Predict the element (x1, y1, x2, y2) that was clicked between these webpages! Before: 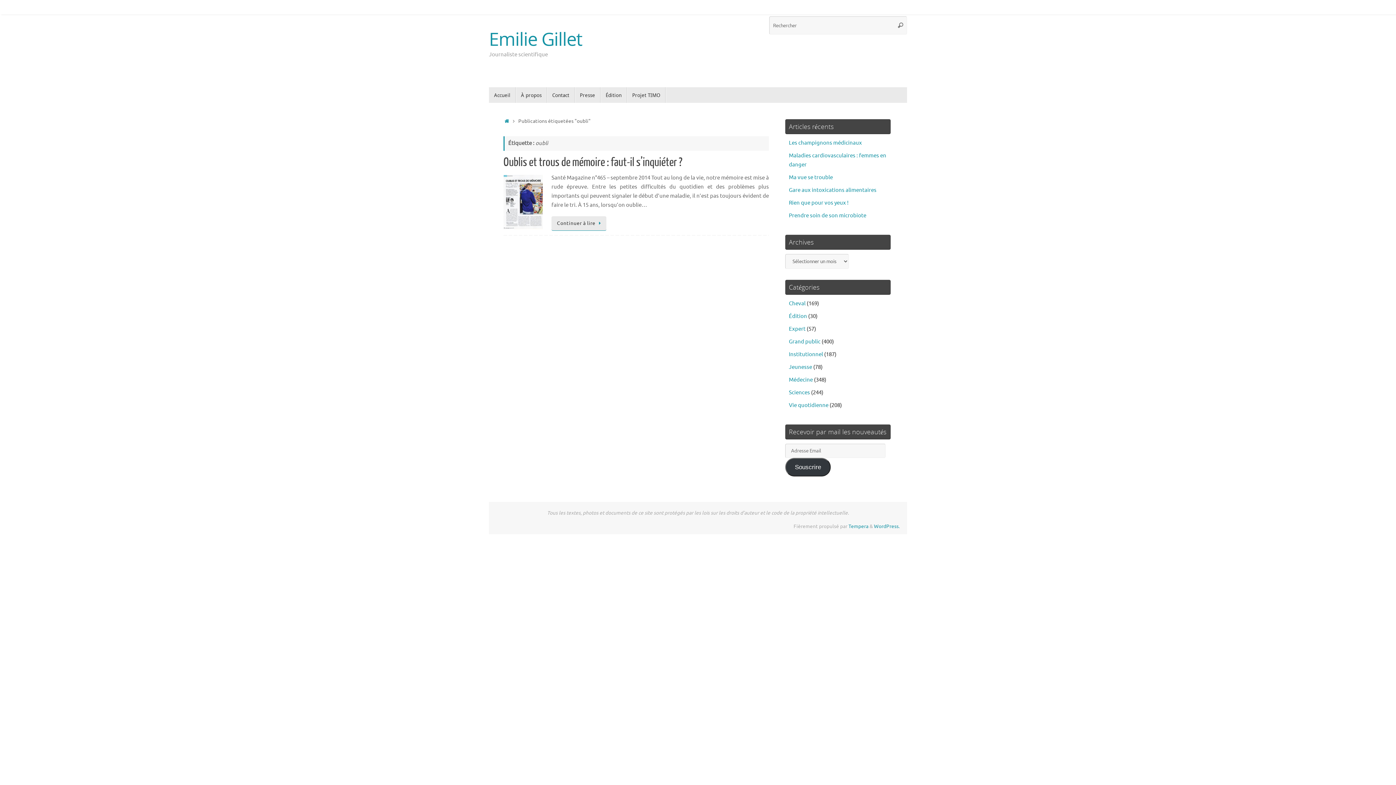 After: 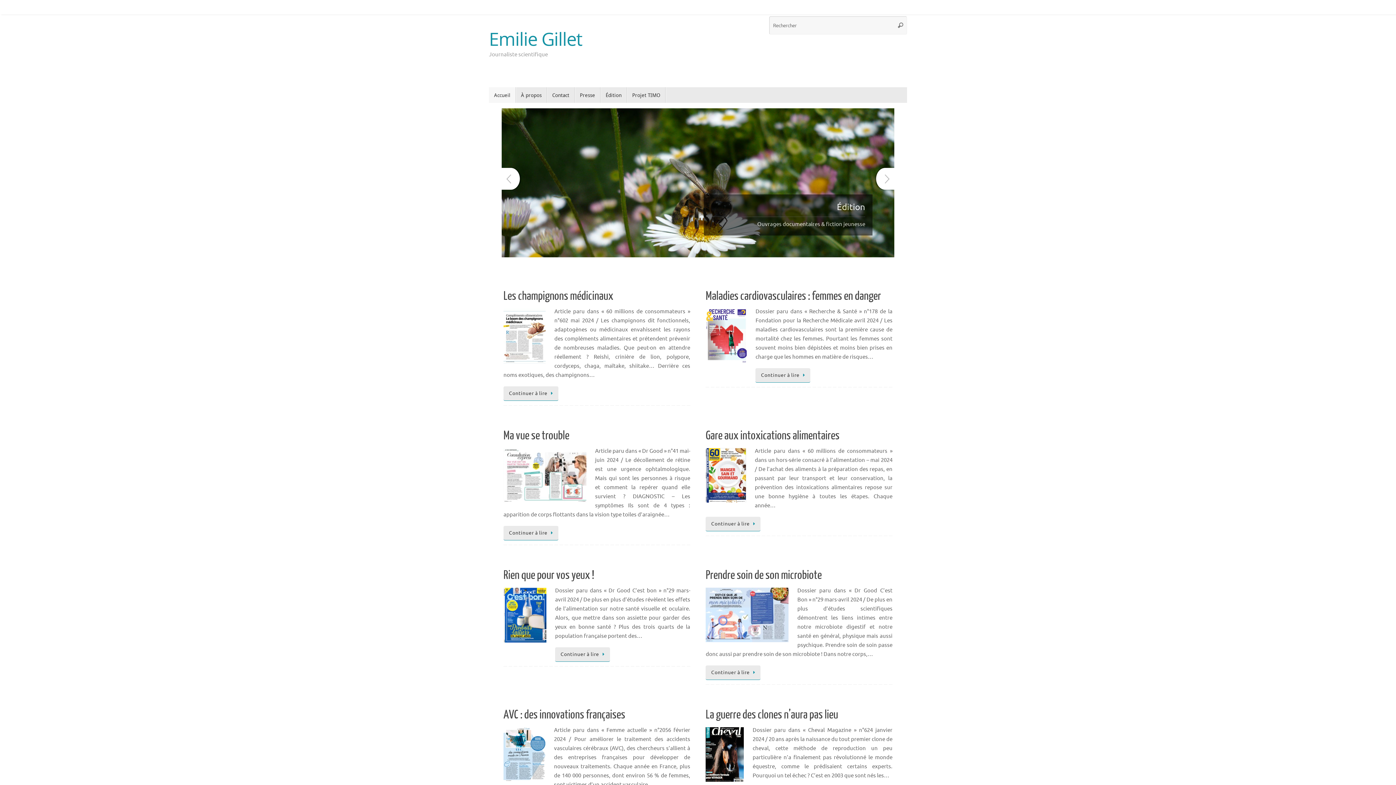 Action: label: Accueil bbox: (489, 87, 516, 103)